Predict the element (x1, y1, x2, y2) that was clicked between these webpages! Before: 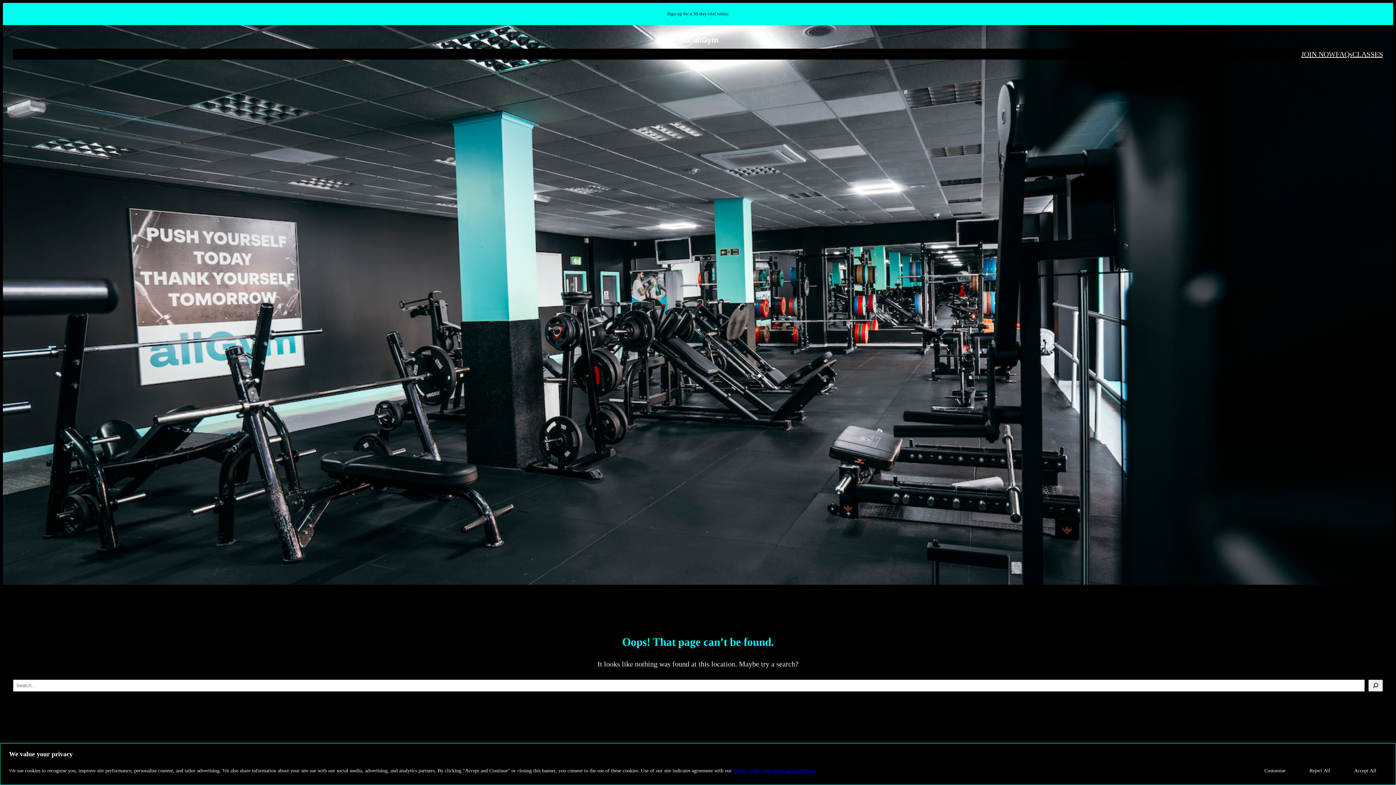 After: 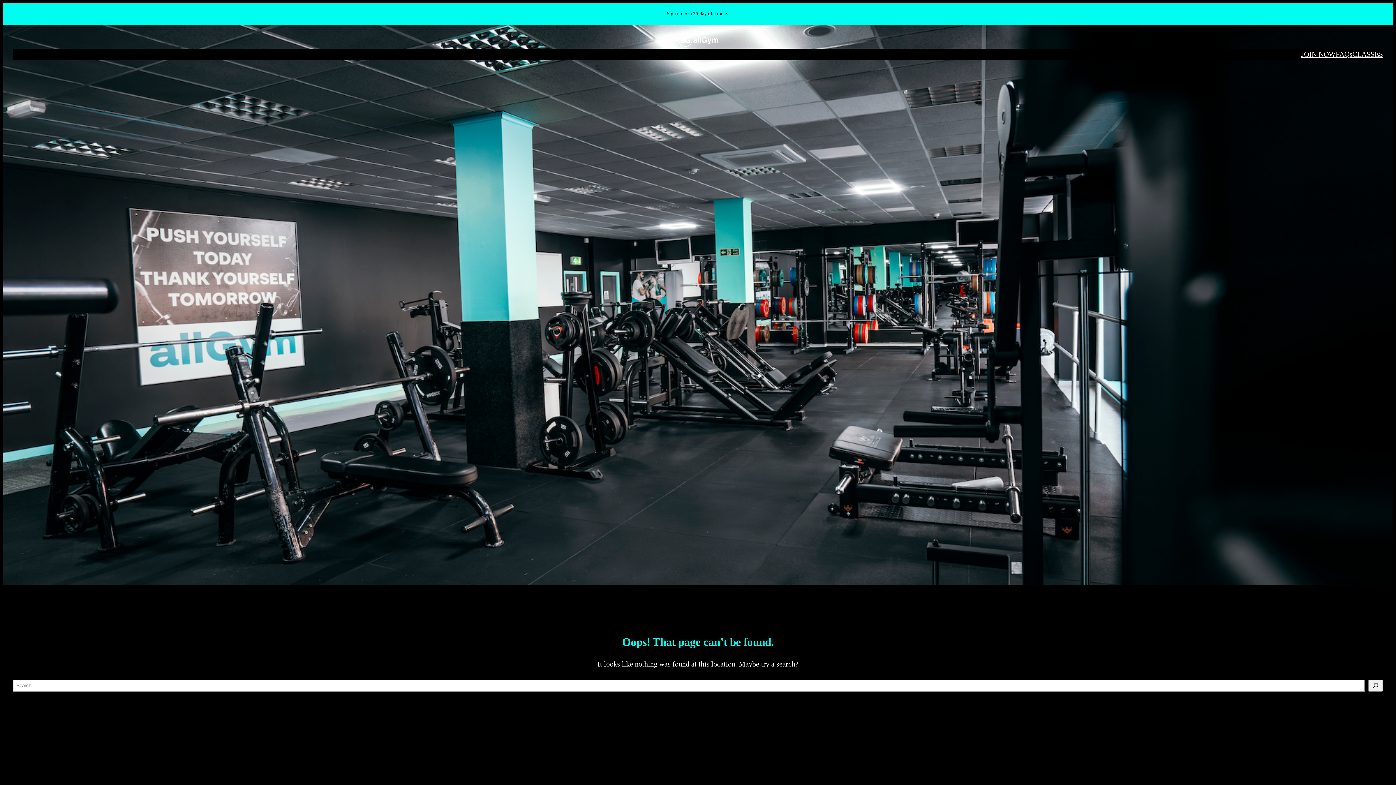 Action: label: Accept All bbox: (1344, 763, 1387, 779)